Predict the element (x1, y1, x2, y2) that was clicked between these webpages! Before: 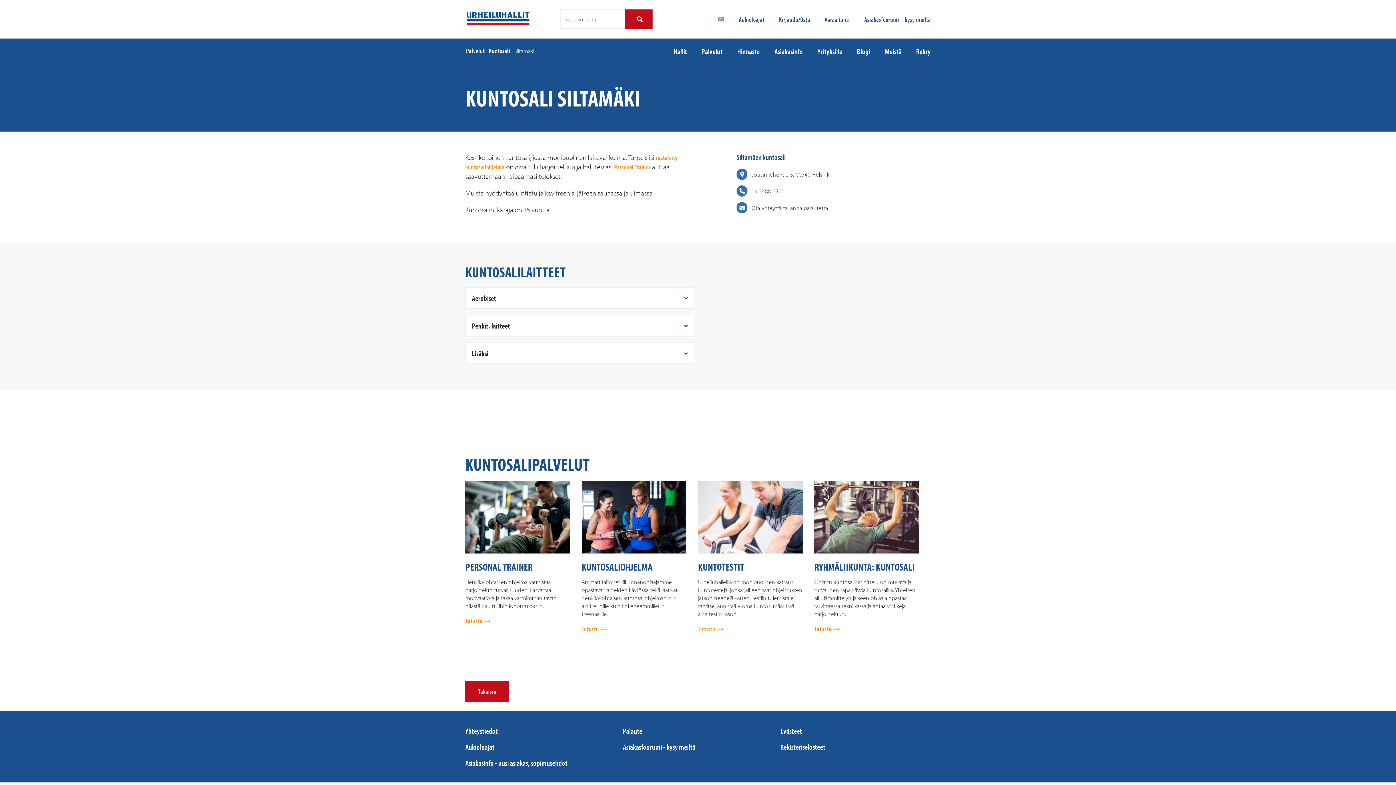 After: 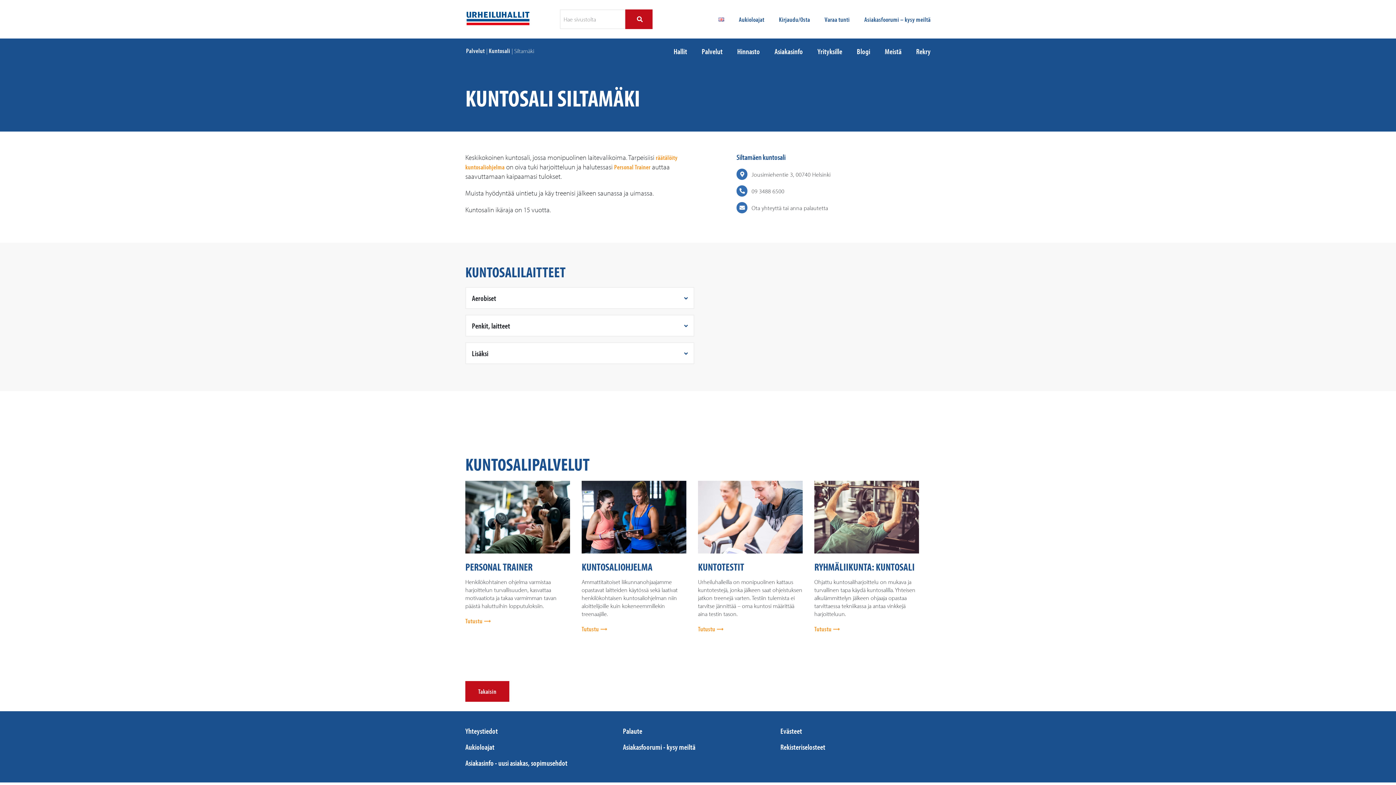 Action: label: Penkit, laitteet bbox: (465, 314, 694, 336)